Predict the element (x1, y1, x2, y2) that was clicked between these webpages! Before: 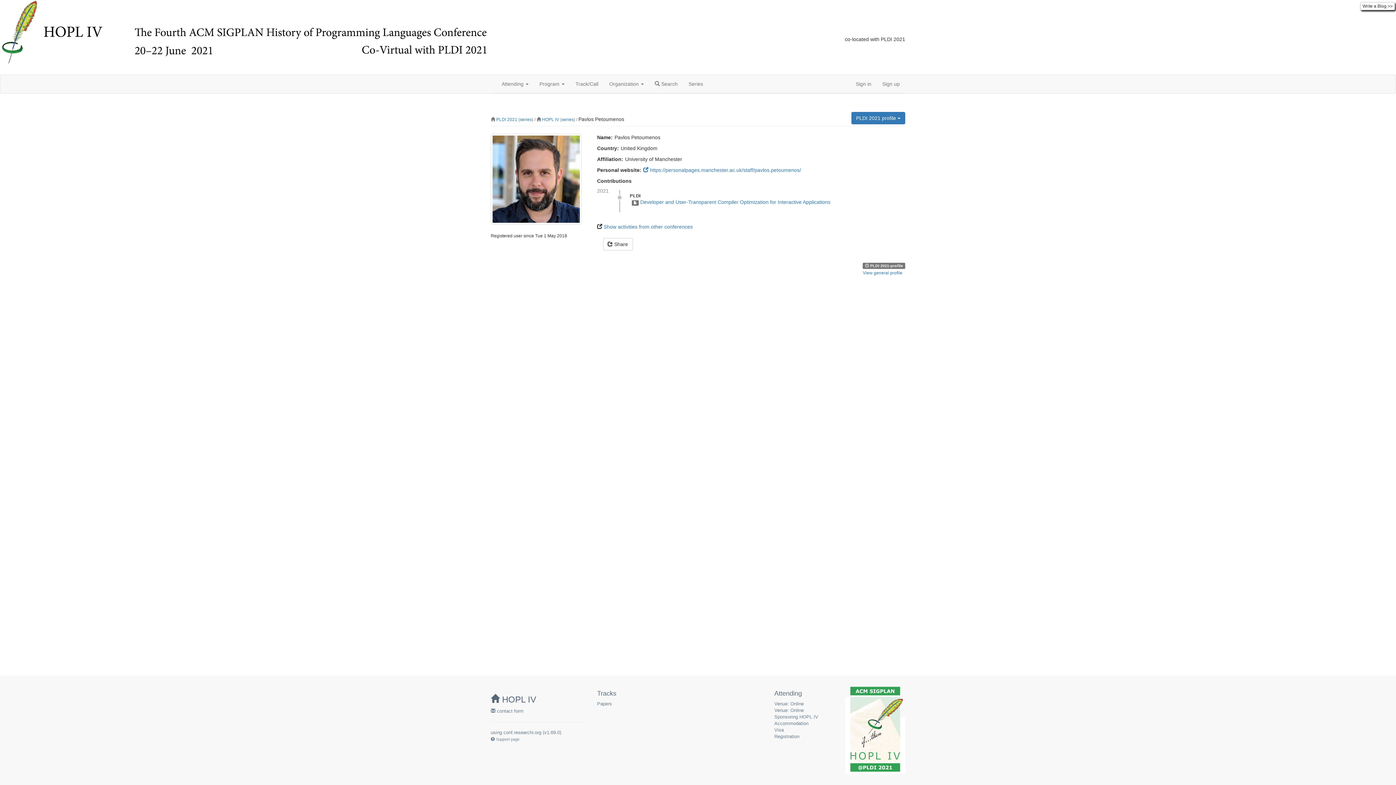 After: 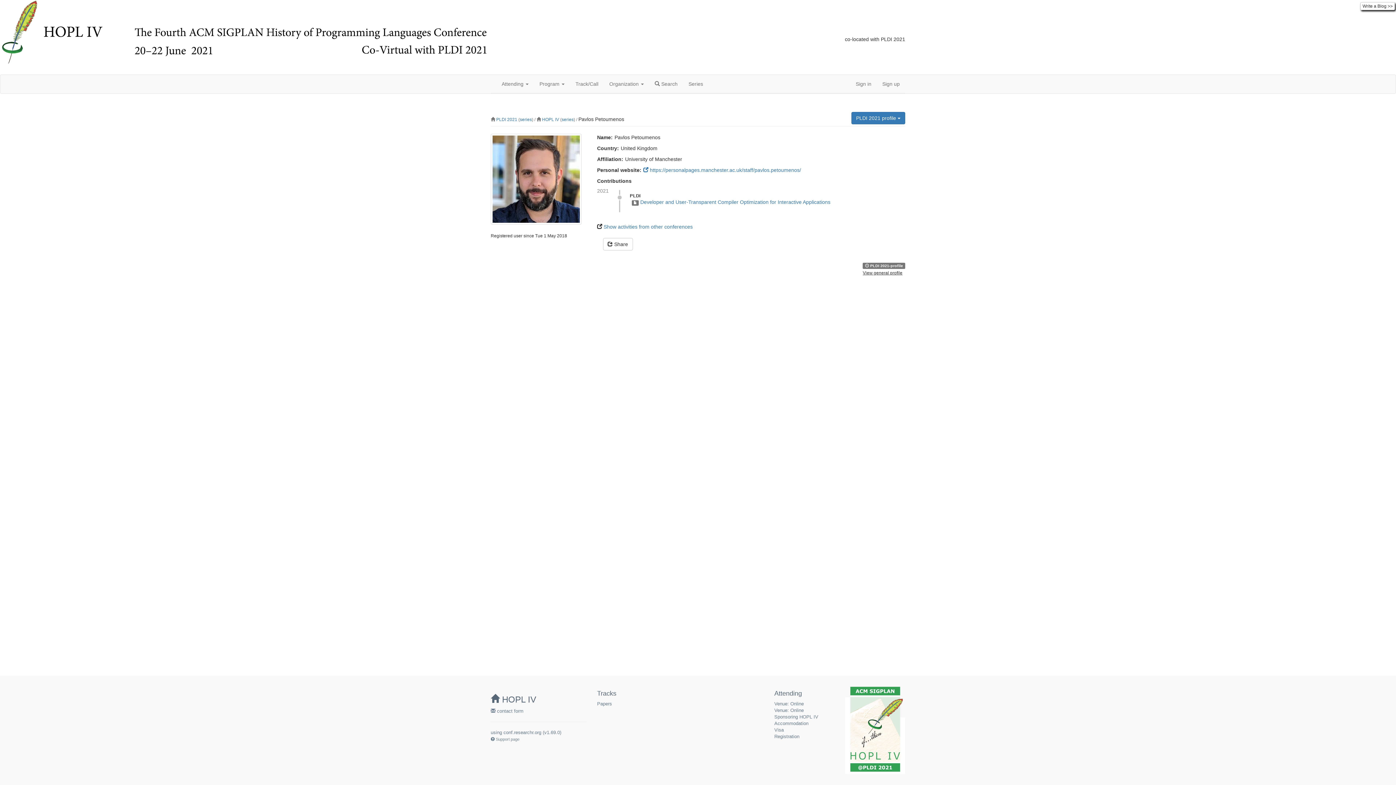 Action: bbox: (863, 270, 902, 275) label: View general profile